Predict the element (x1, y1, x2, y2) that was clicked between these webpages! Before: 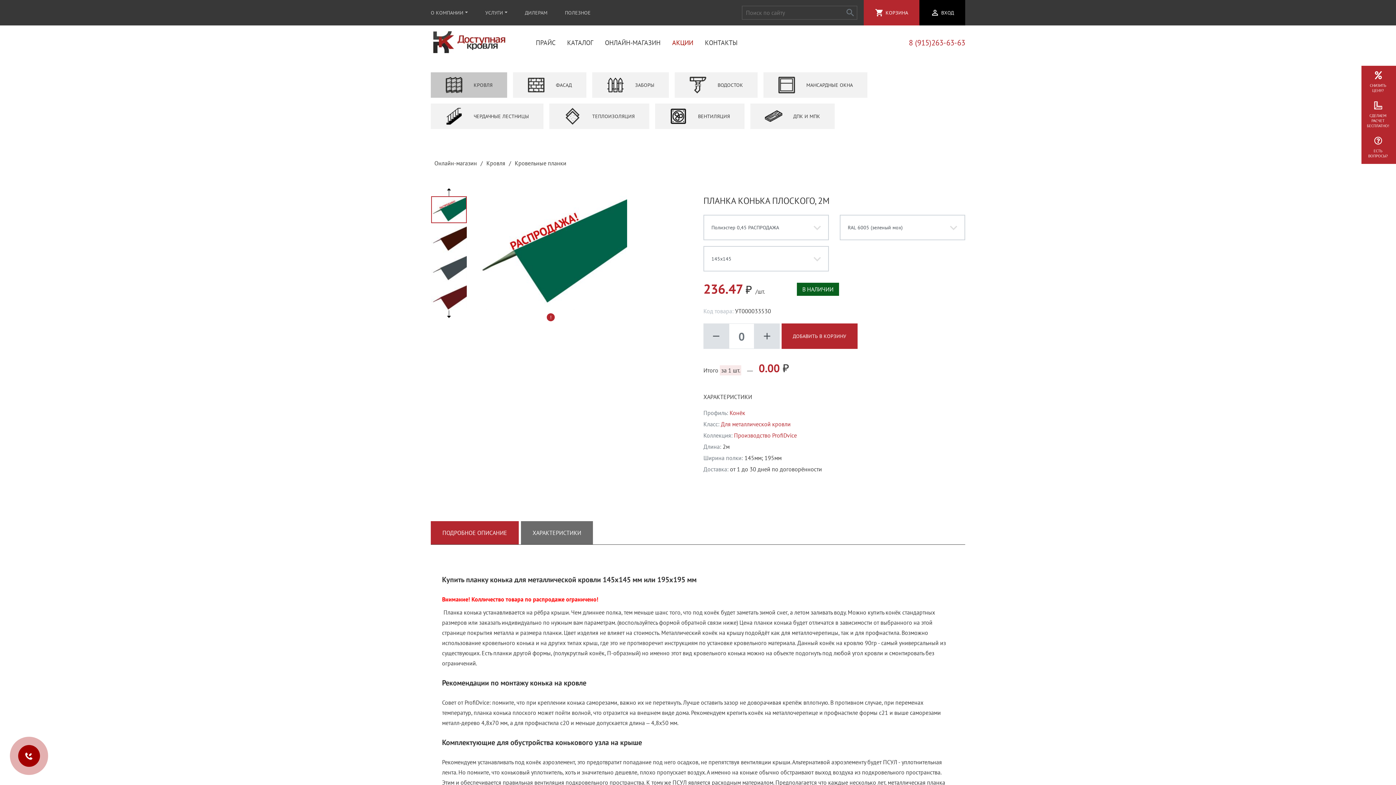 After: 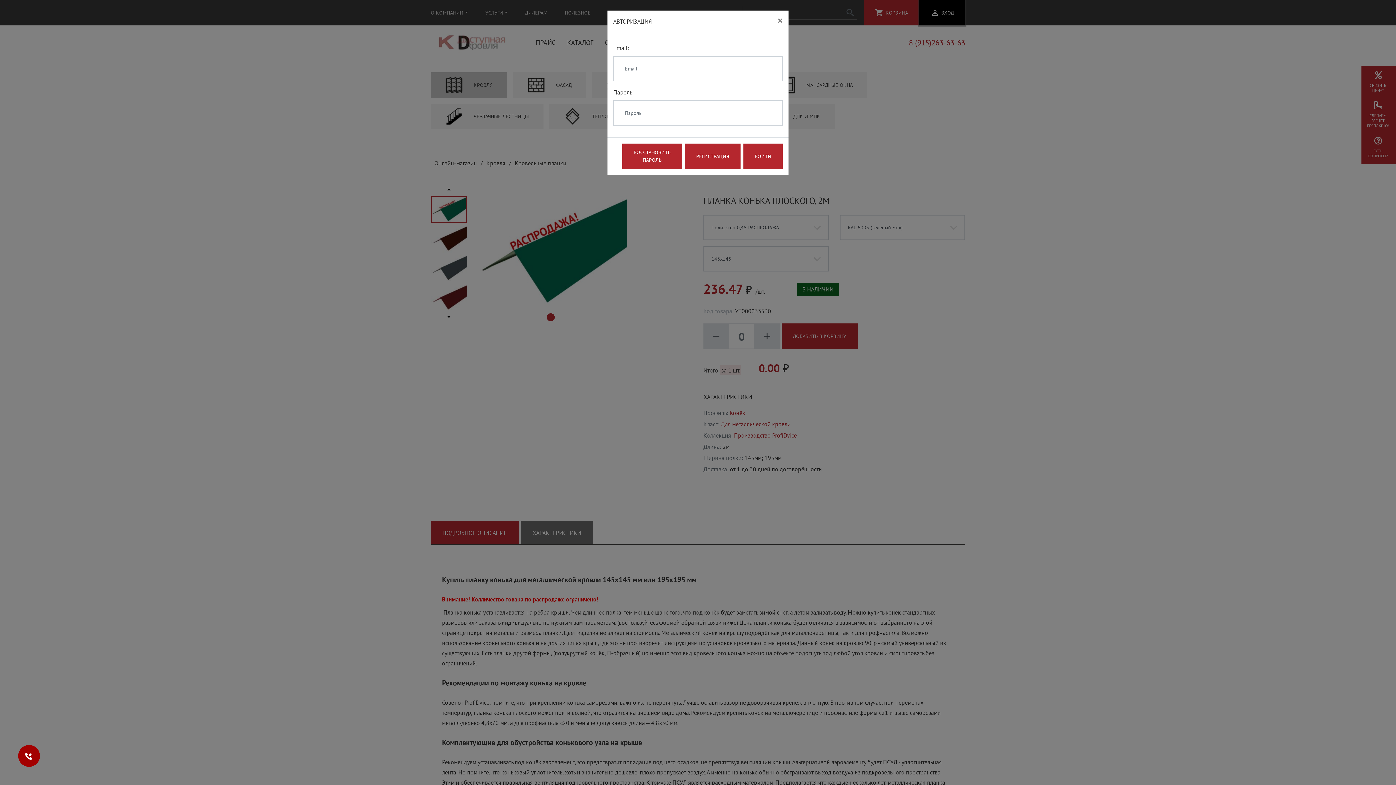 Action: bbox: (919, 0, 965, 25) label: perm_identity
ВХОД